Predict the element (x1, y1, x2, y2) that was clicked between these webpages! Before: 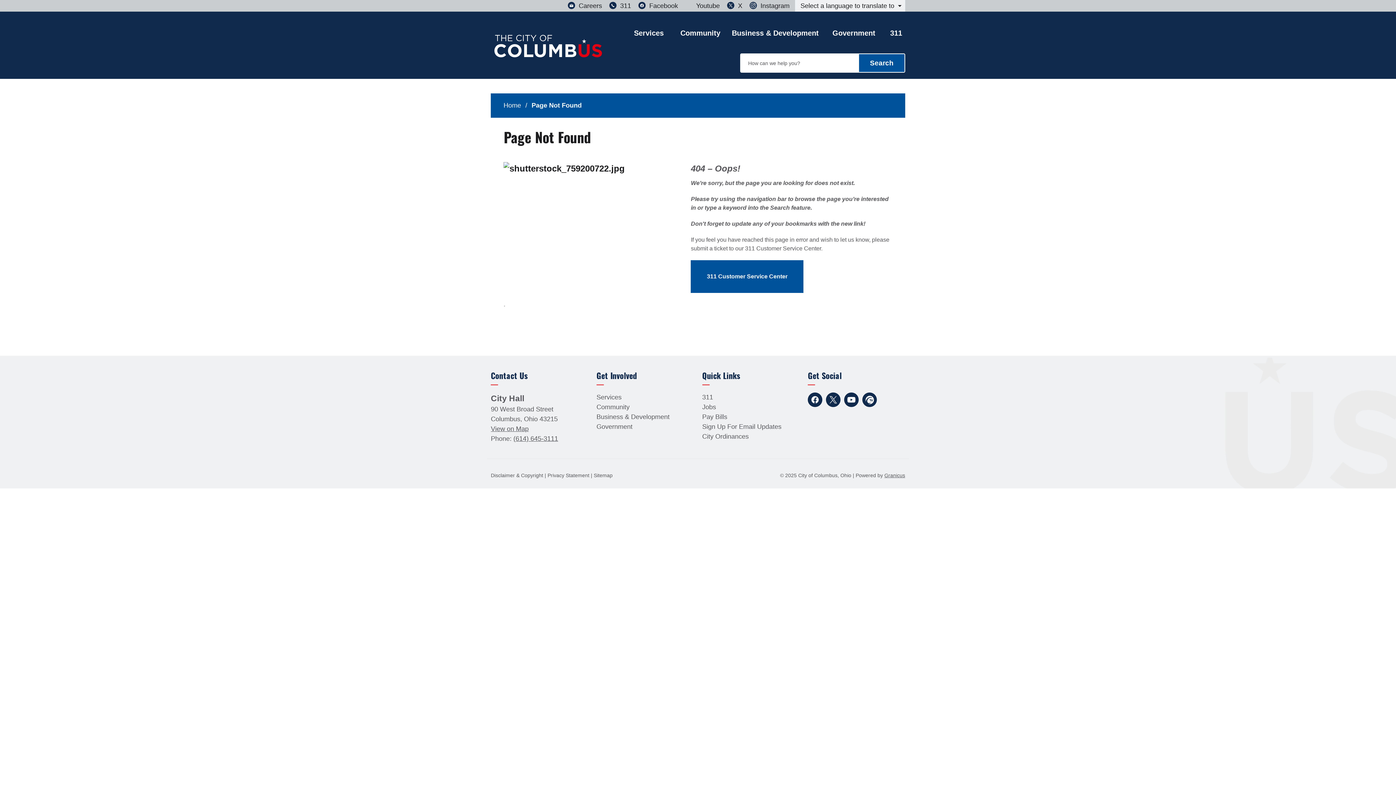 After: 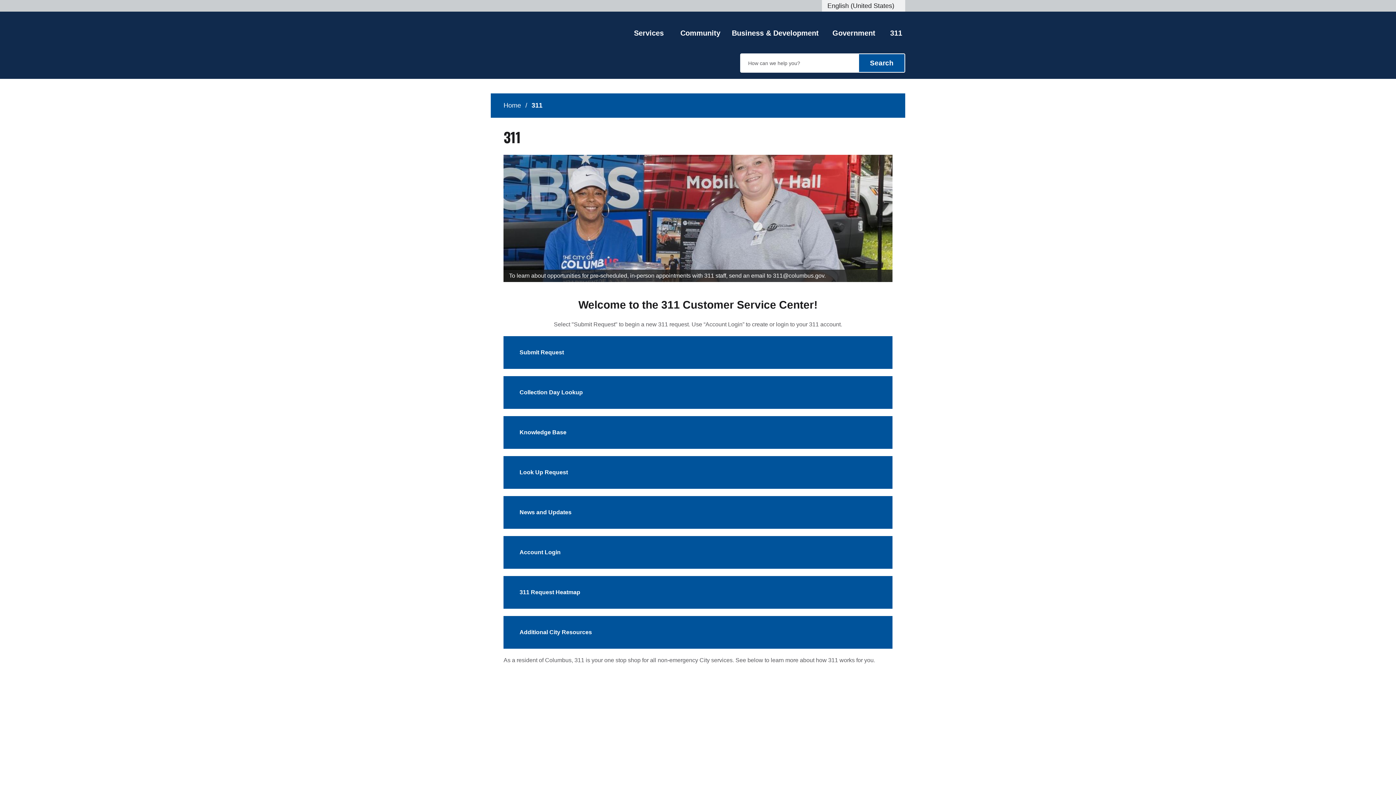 Action: bbox: (691, 260, 803, 293) label: 311 Customer Service Center